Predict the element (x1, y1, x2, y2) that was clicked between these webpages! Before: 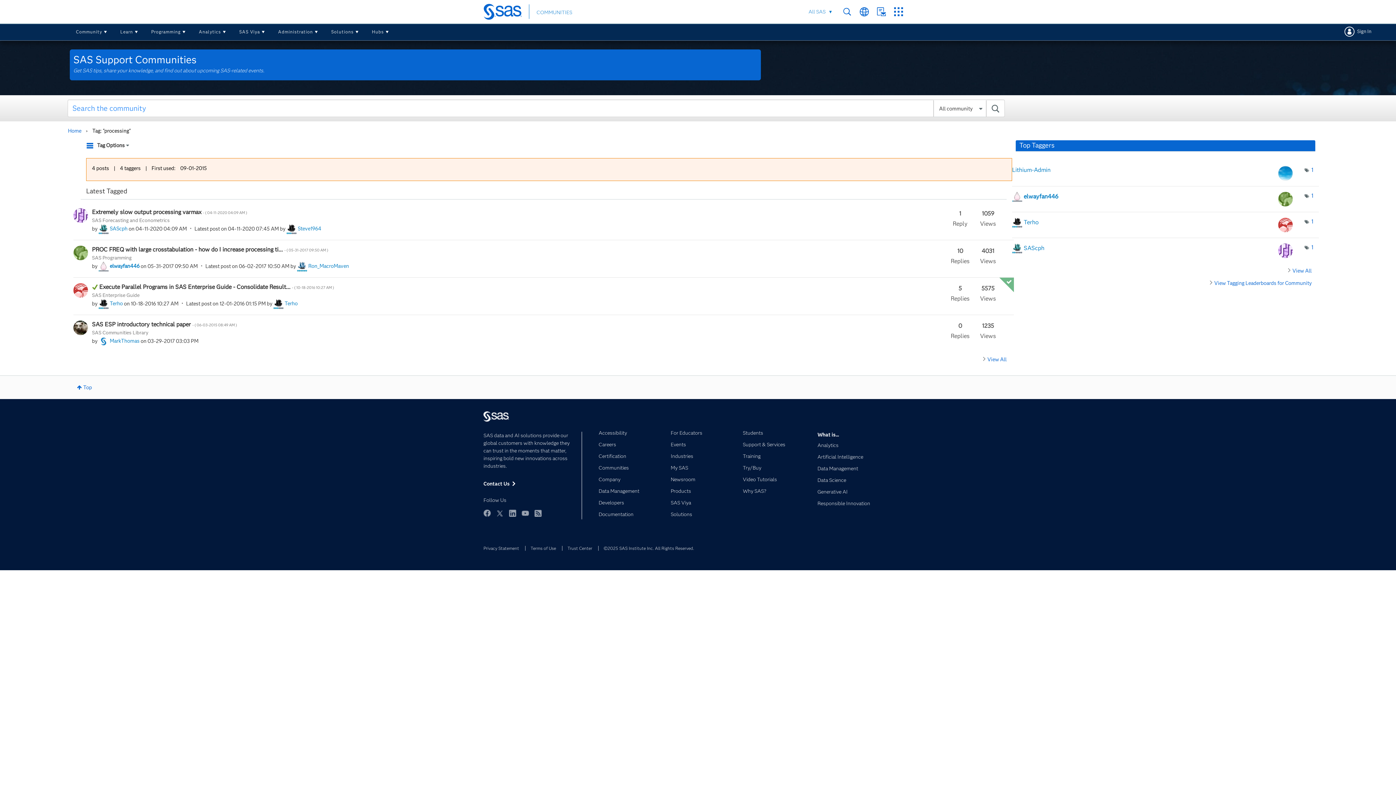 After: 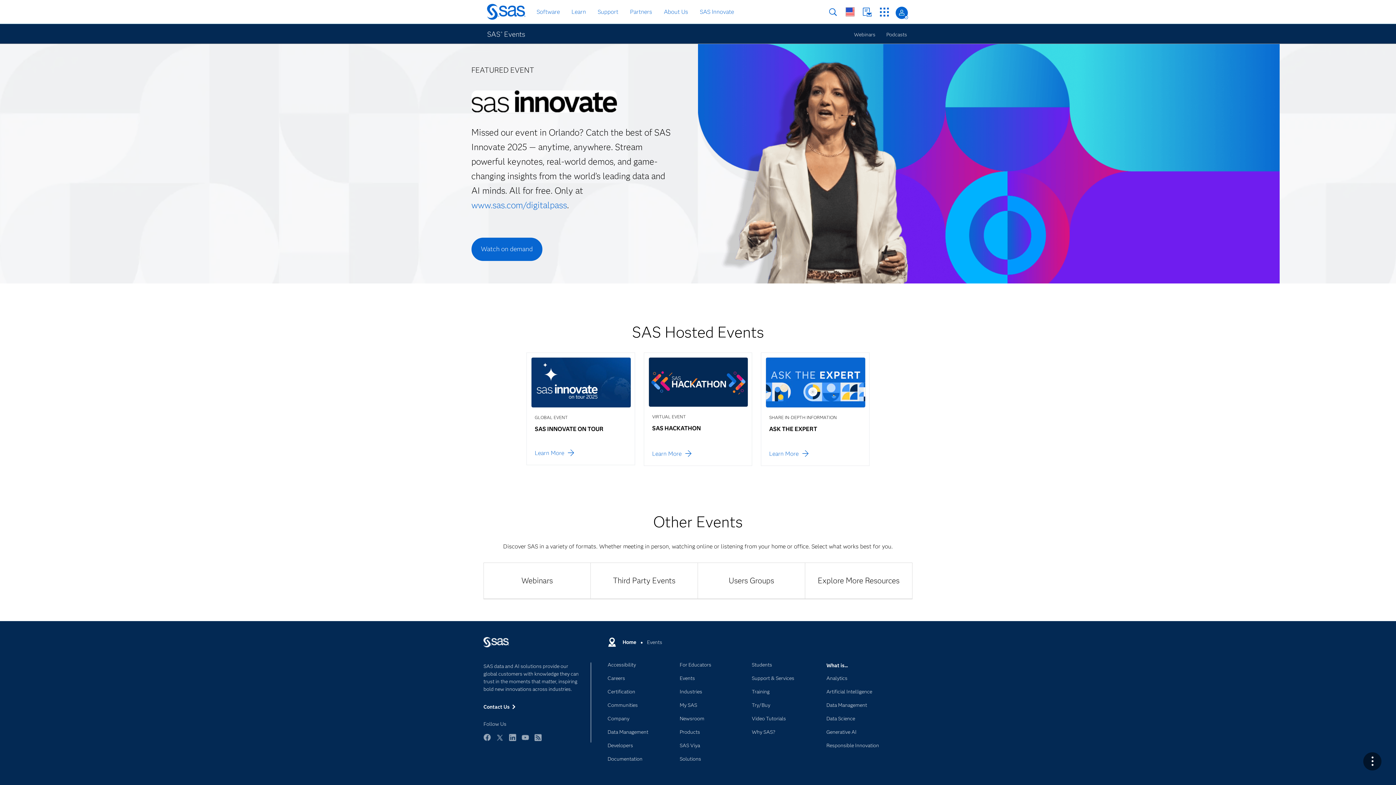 Action: label: Events bbox: (670, 443, 732, 452)